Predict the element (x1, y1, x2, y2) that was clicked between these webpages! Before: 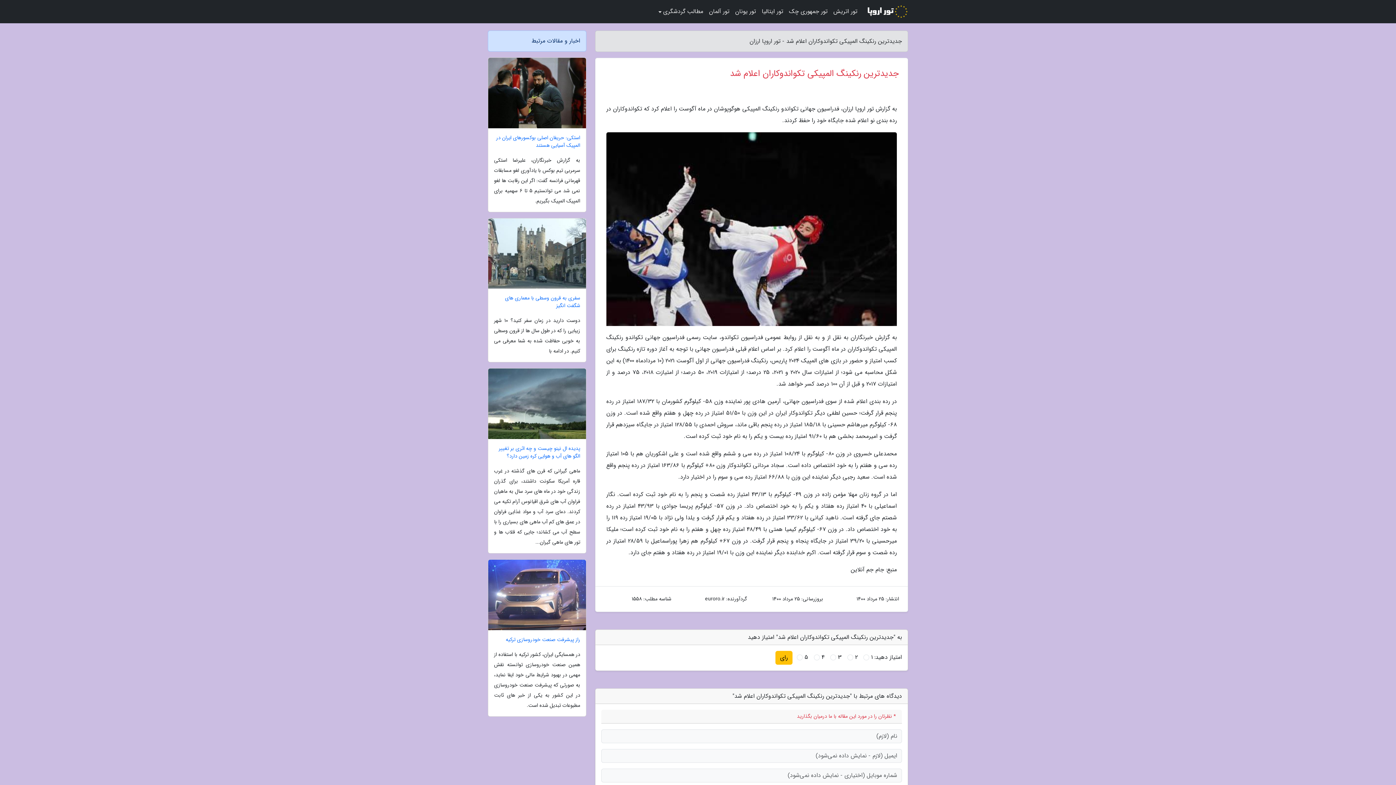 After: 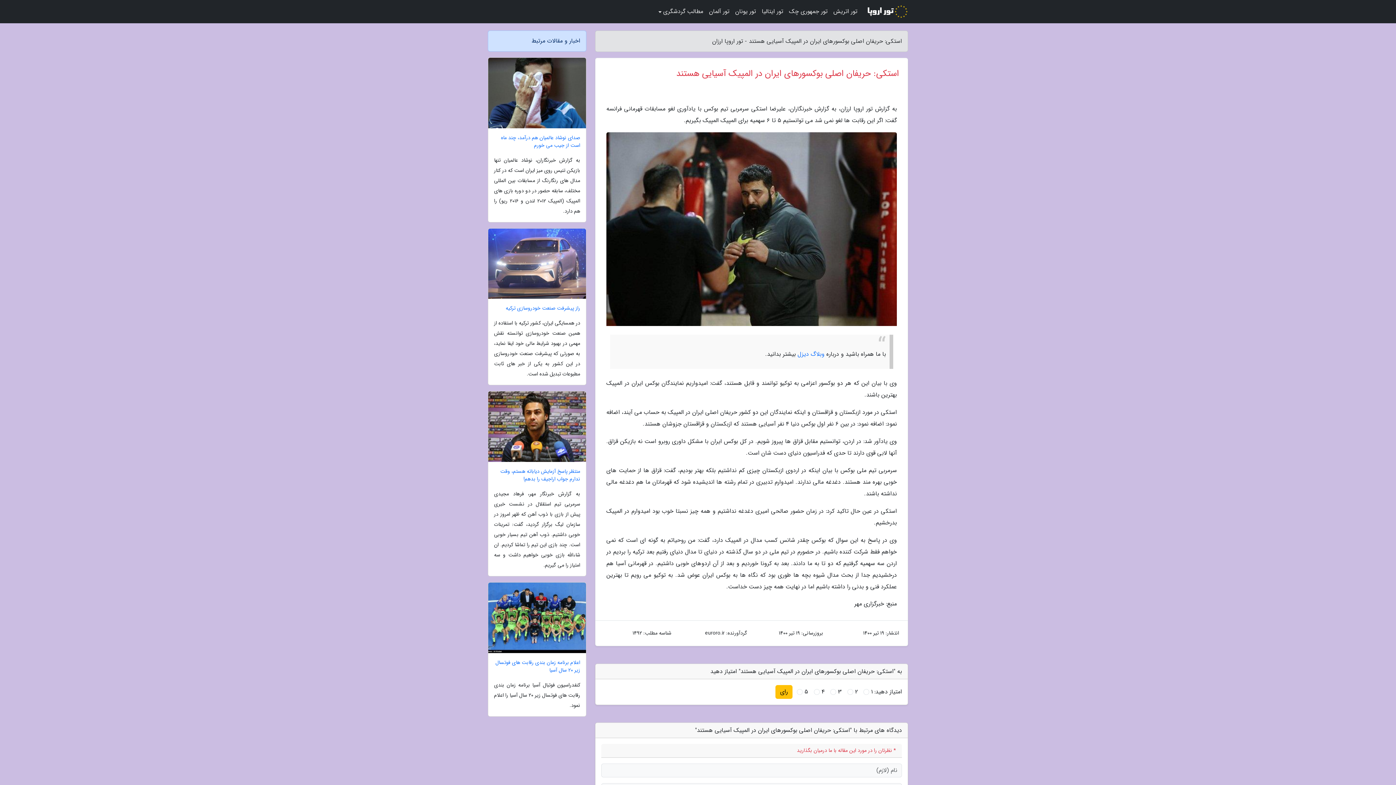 Action: label: استکی: حریفان اصلی بوکسورهای ایران در المپیک آسیایی هستند bbox: (488, 134, 586, 149)